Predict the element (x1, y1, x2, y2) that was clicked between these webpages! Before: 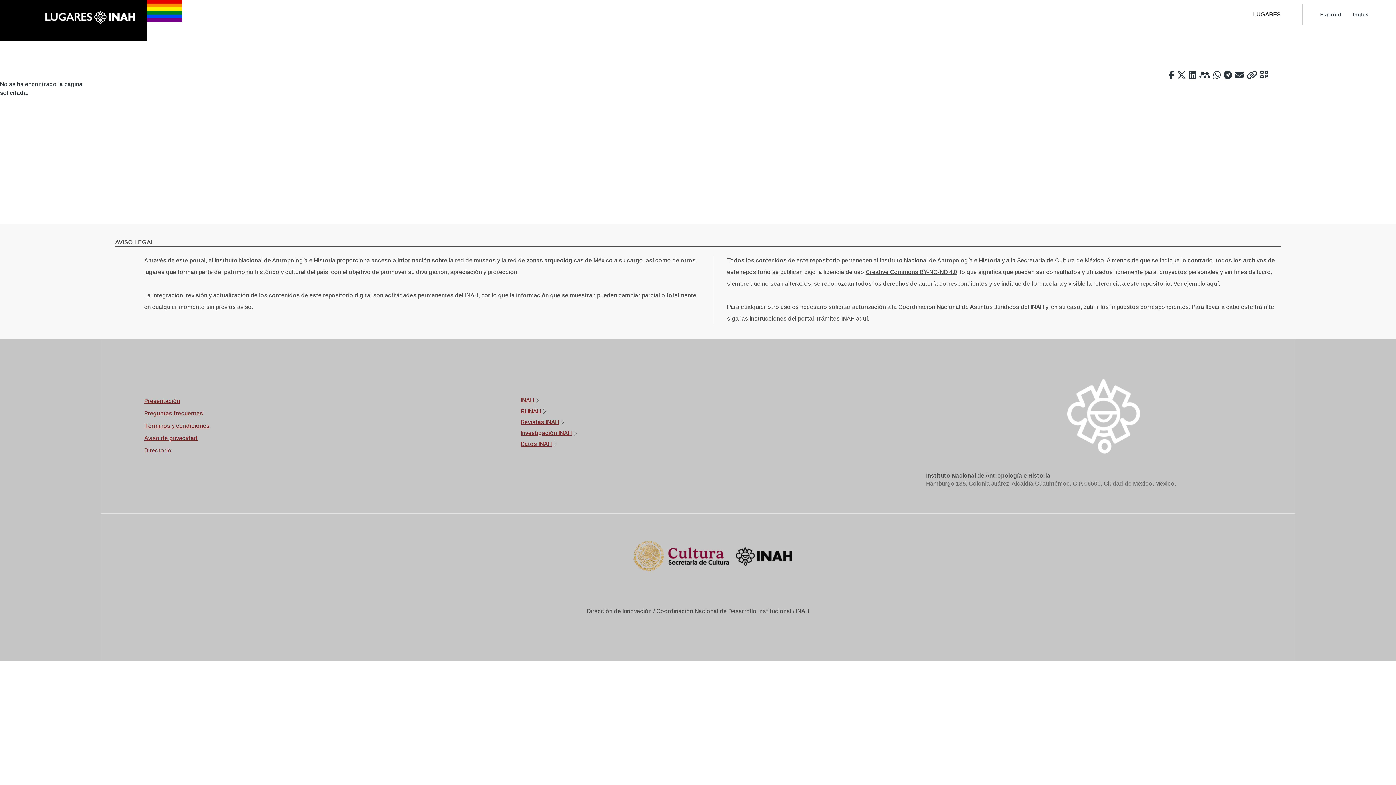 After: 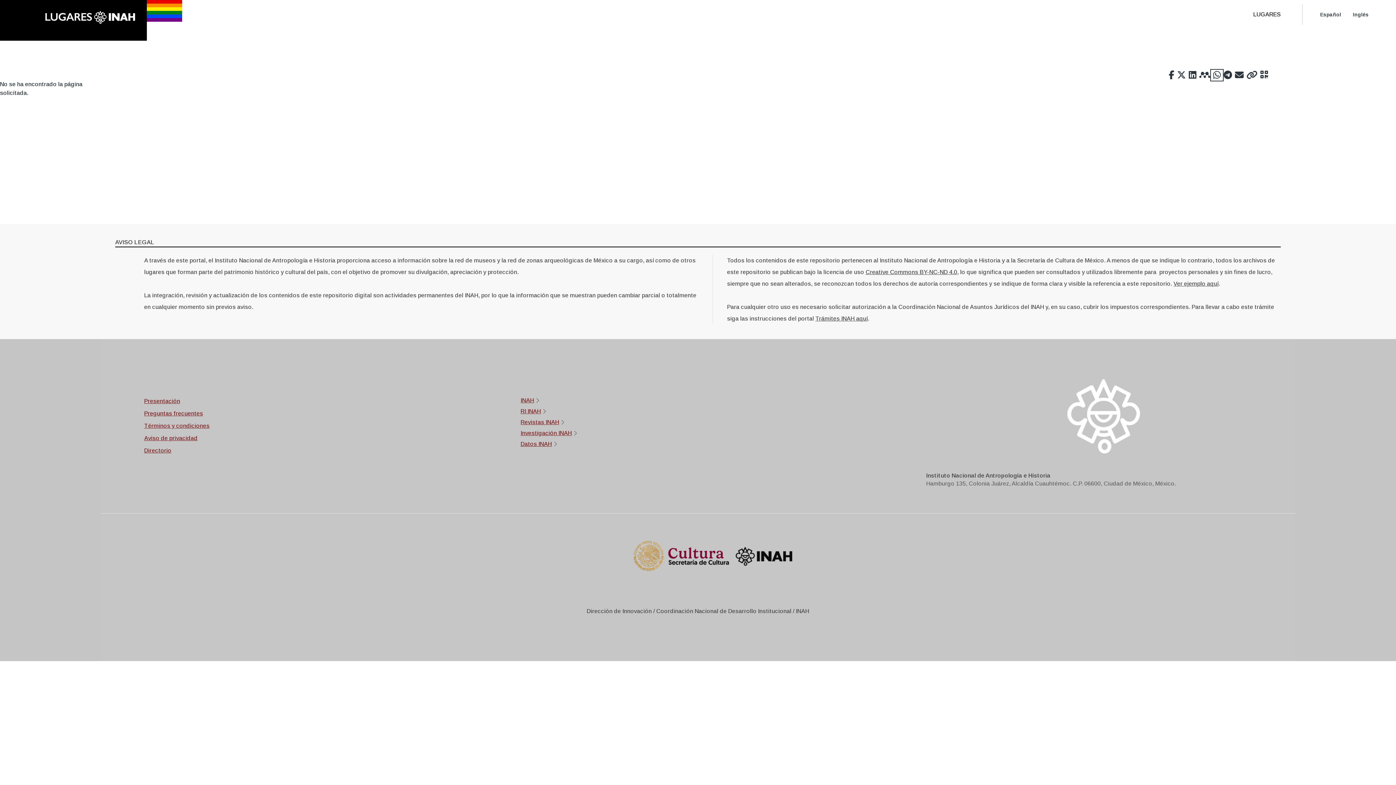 Action: bbox: (1211, 70, 1222, 79)